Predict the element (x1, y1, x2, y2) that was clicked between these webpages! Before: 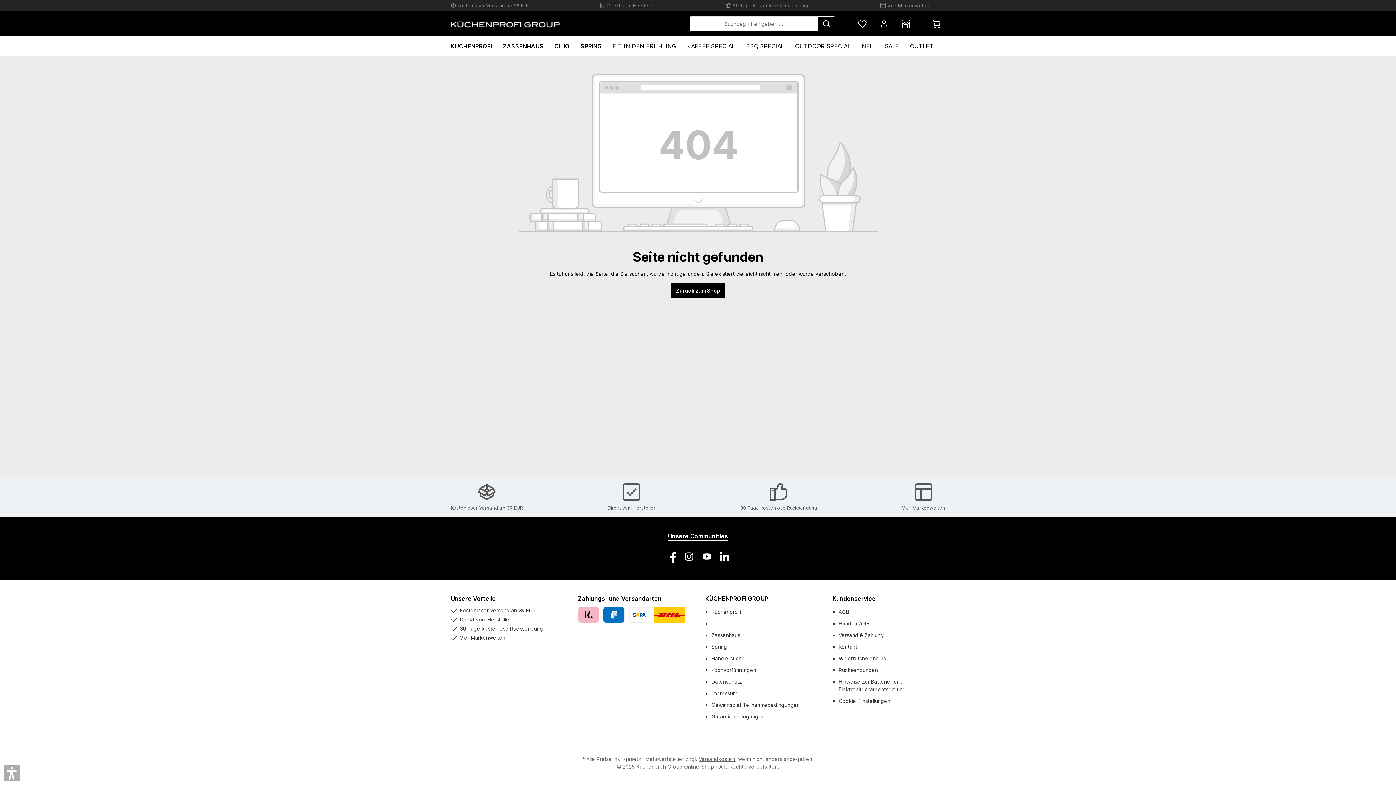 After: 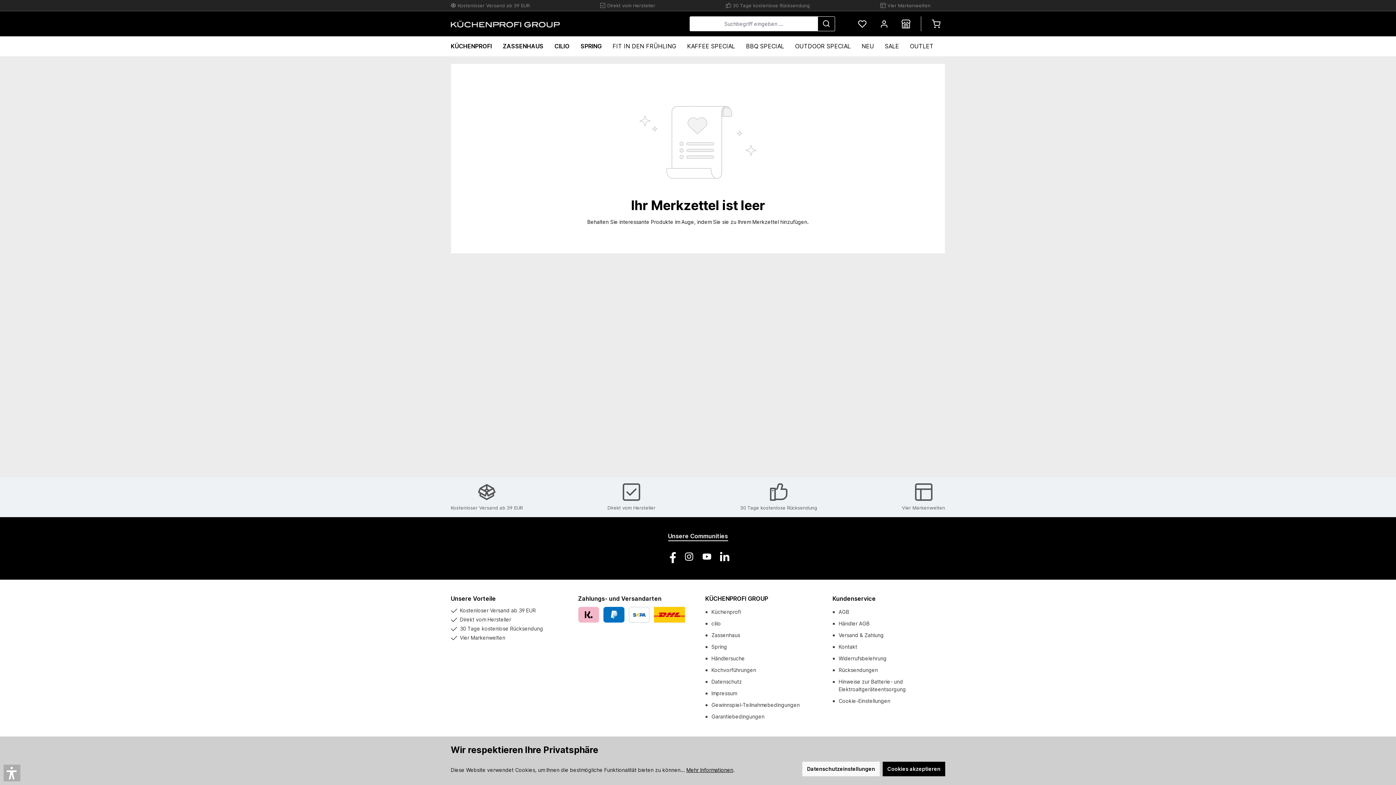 Action: label: Merkzettel bbox: (853, 16, 871, 31)